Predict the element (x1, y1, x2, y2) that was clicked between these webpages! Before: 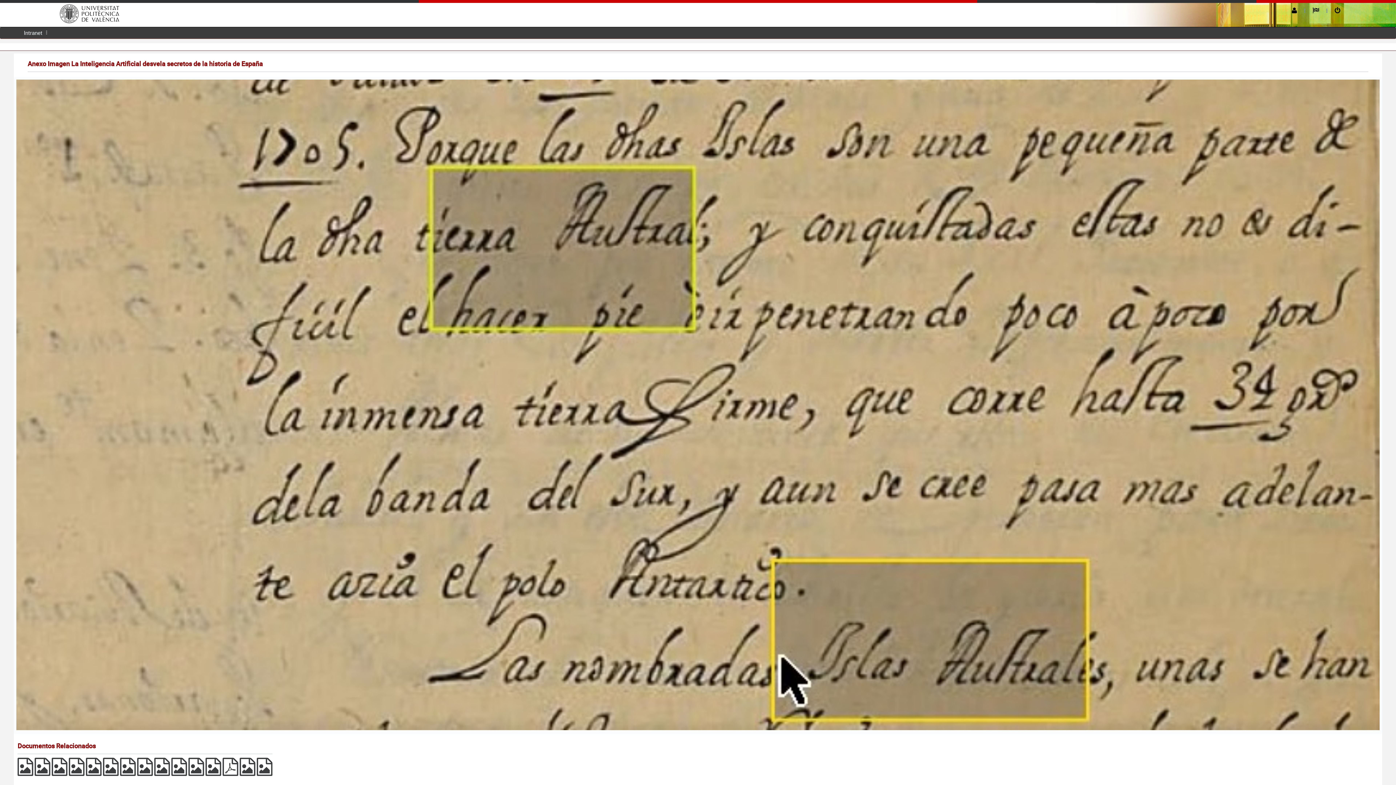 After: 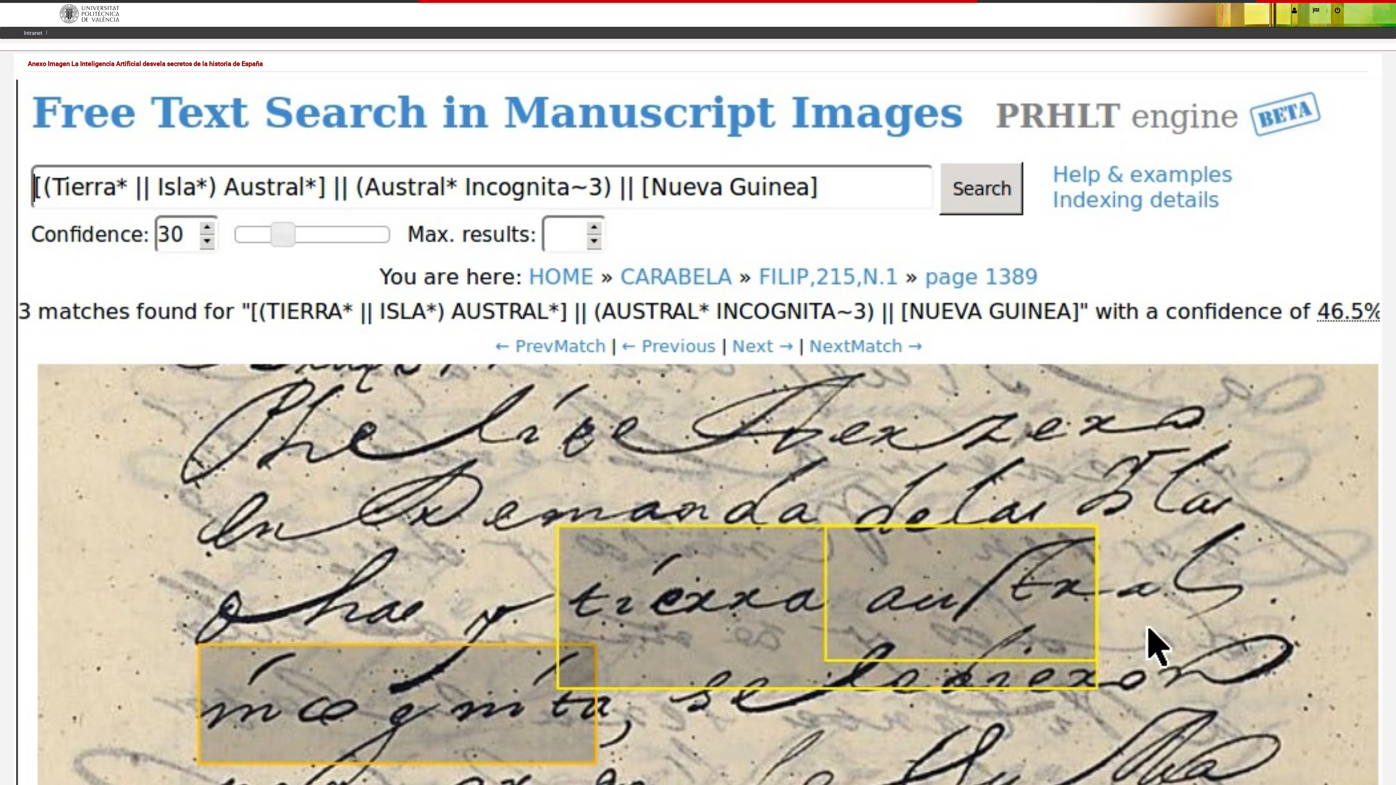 Action: bbox: (169, 767, 187, 775) label:  